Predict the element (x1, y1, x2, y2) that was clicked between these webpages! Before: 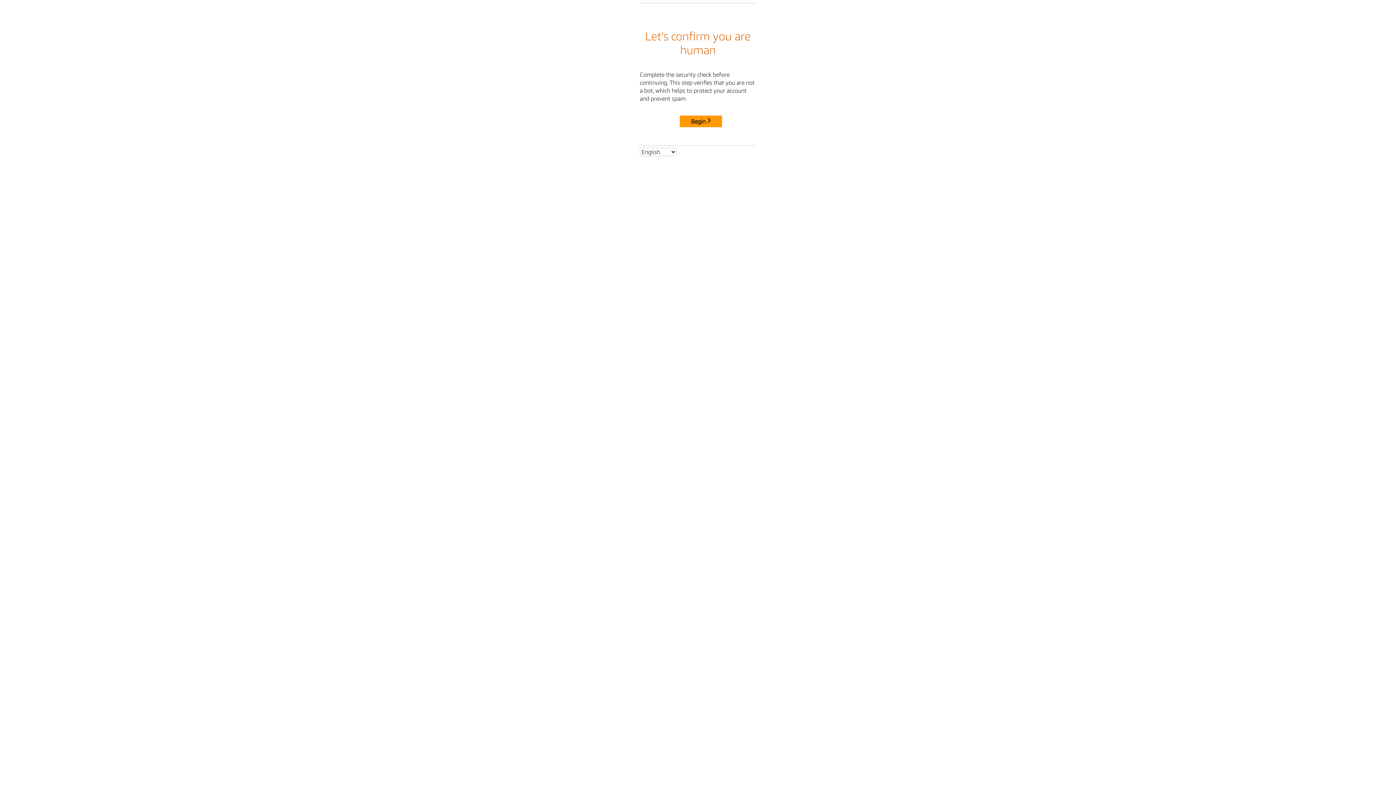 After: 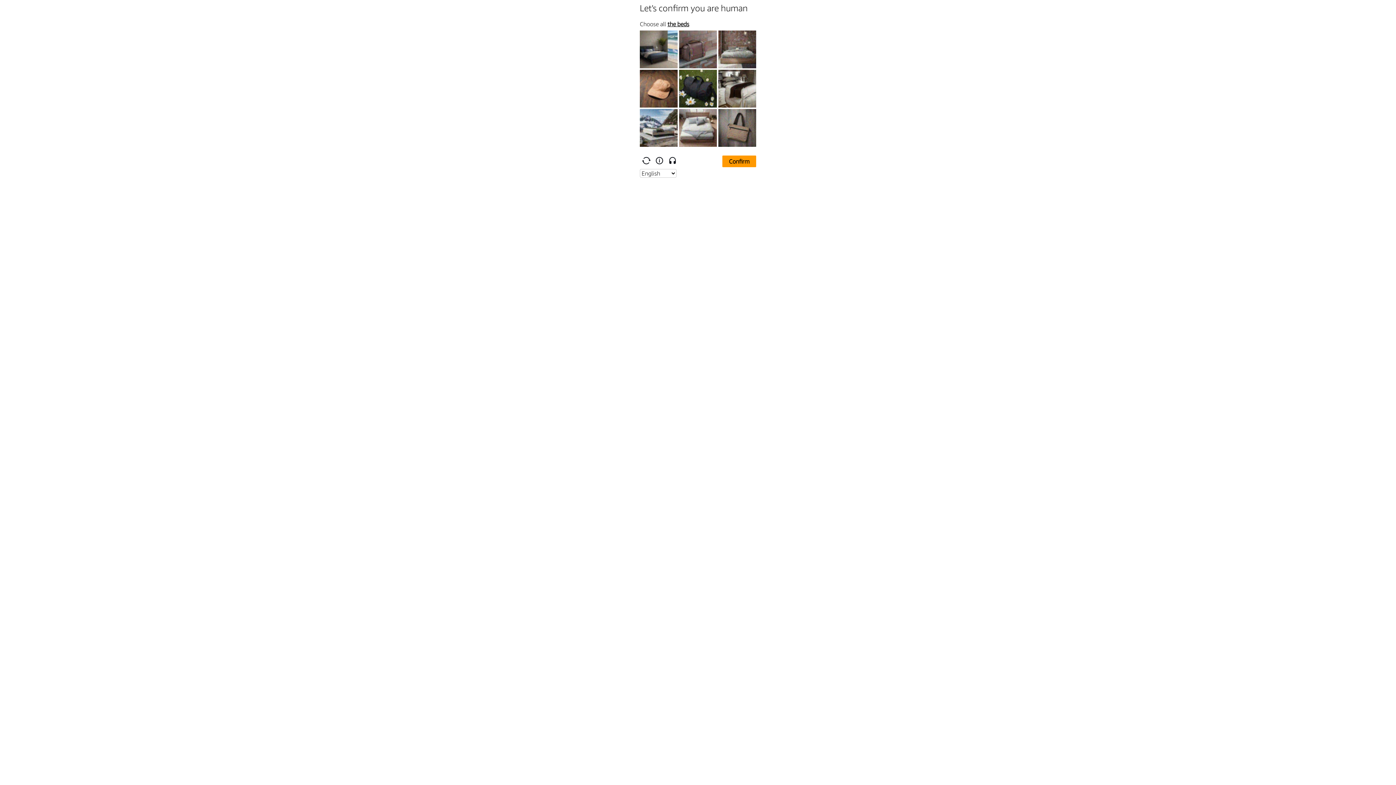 Action: bbox: (680, 115, 722, 127) label: Begin